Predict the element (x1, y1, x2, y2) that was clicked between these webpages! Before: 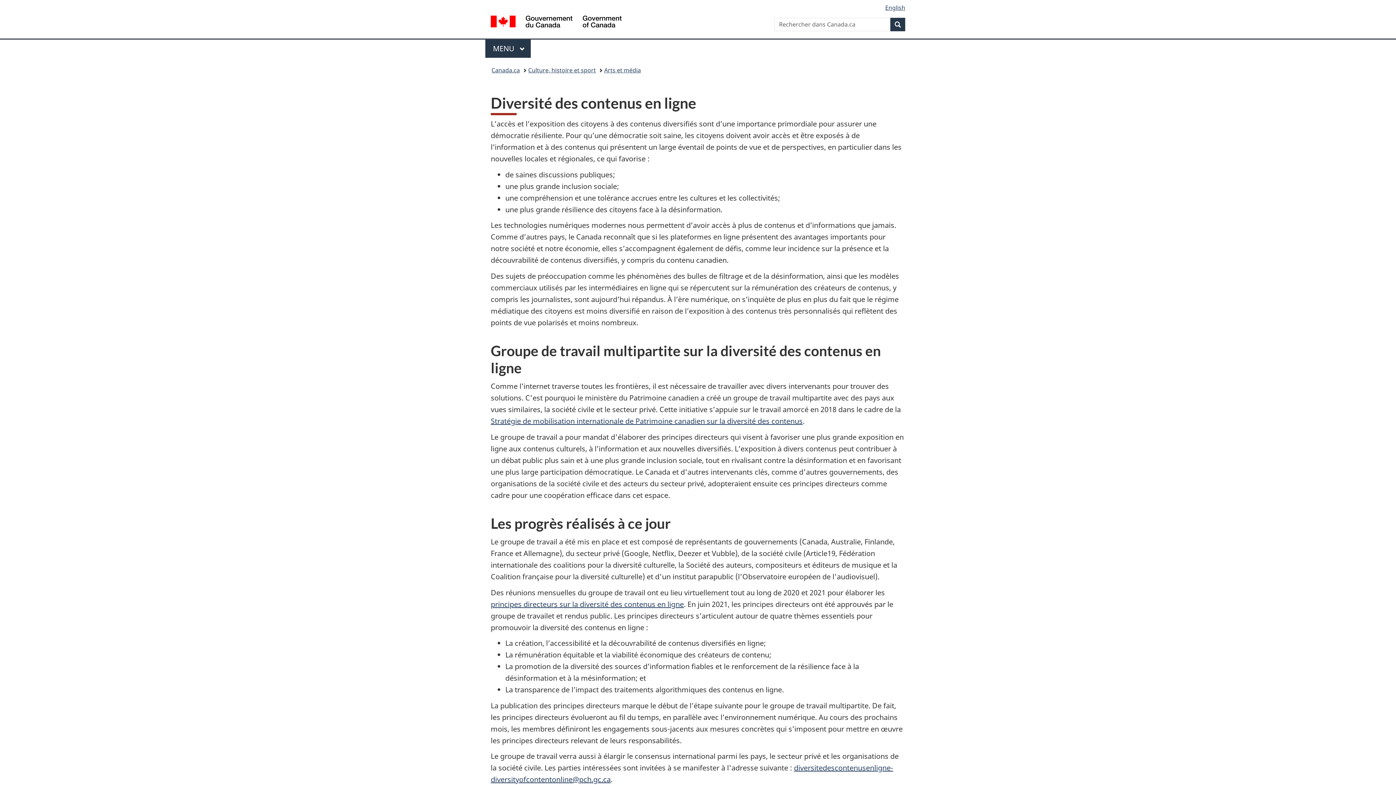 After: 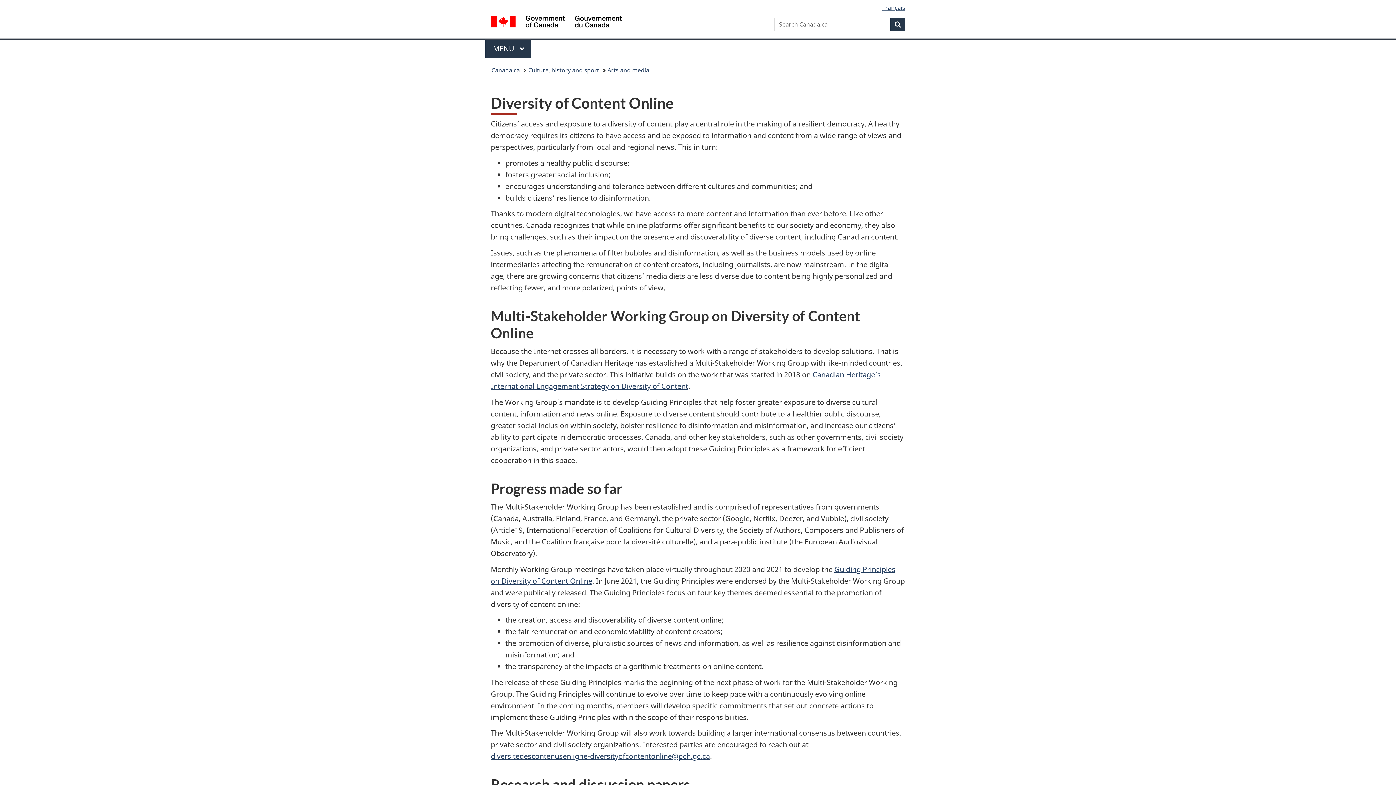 Action: bbox: (885, 3, 905, 11) label: English